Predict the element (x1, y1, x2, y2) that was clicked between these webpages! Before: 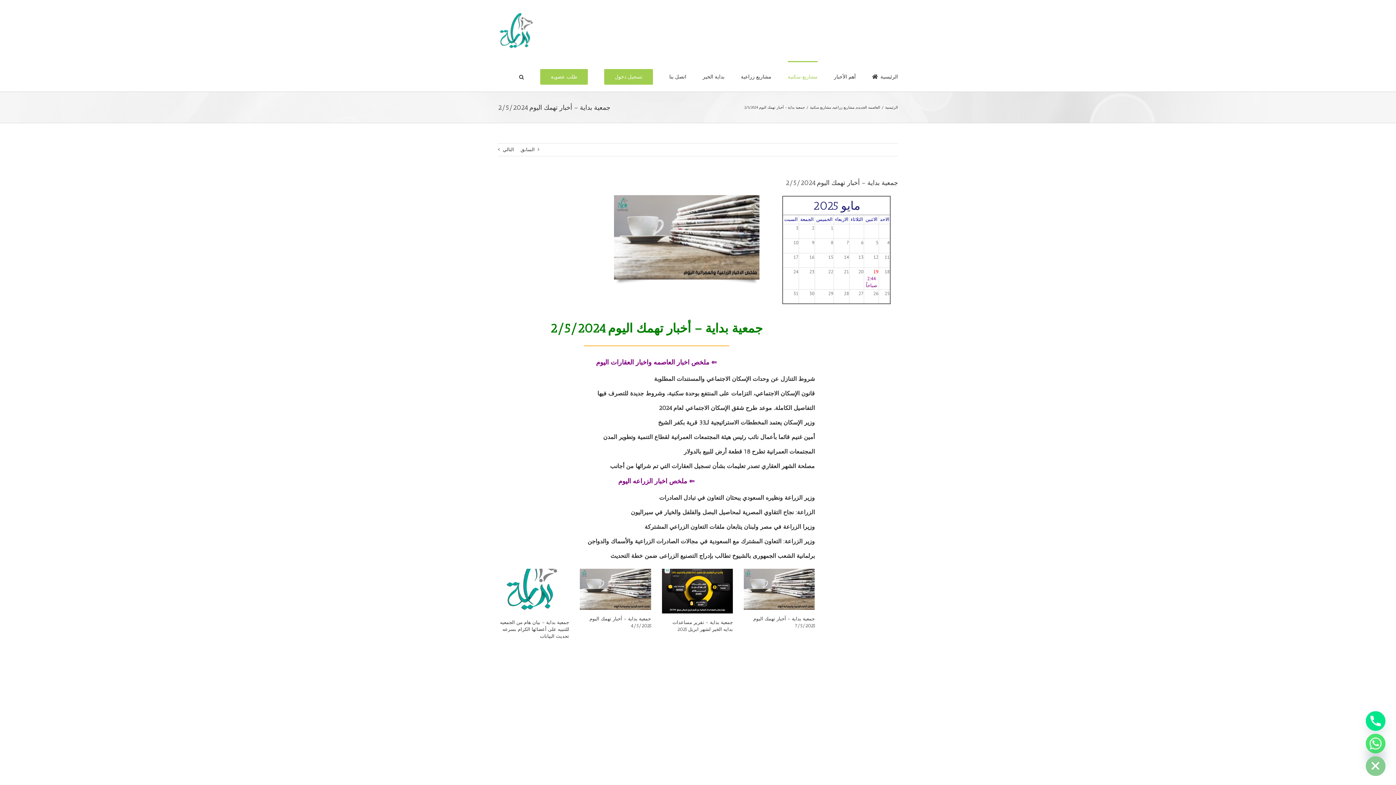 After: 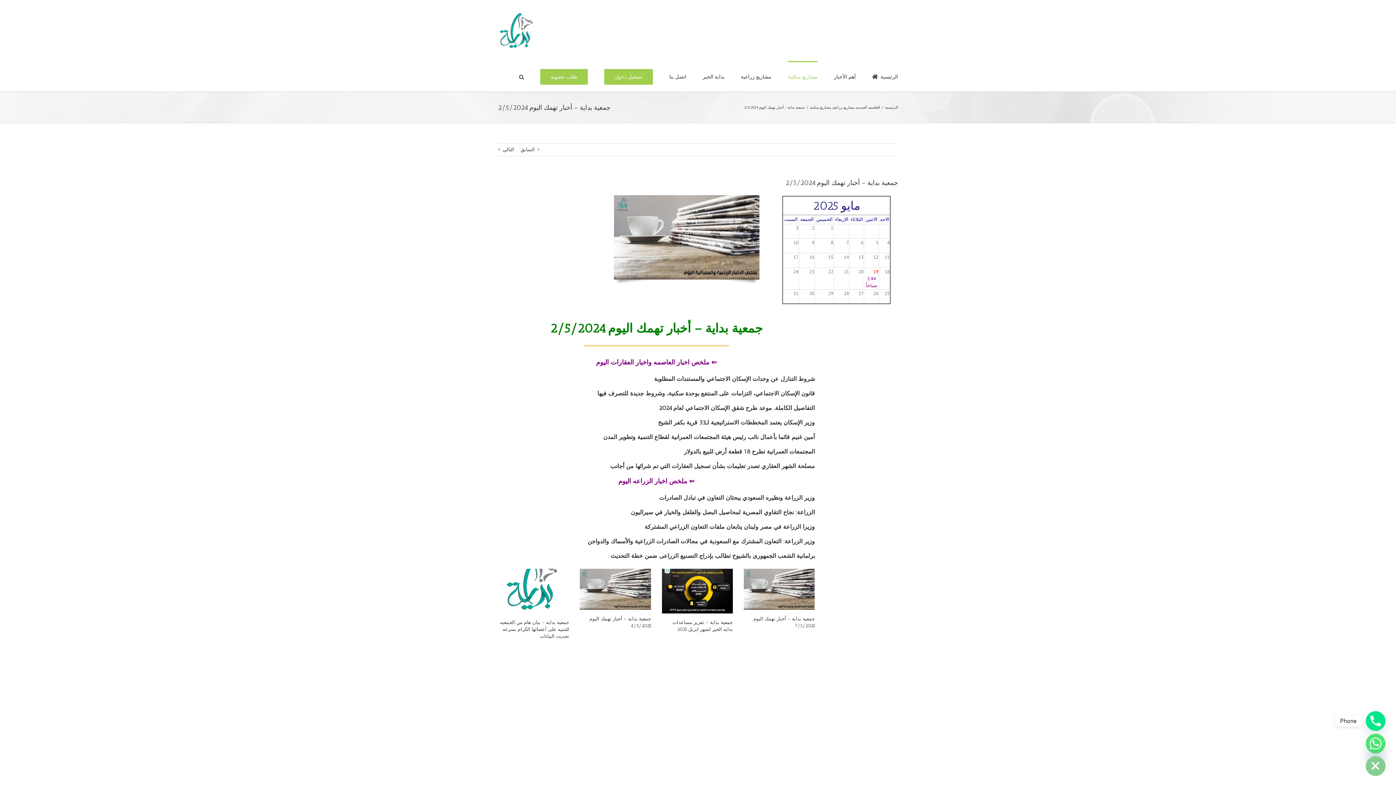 Action: label: Phone bbox: (1366, 711, 1385, 731)